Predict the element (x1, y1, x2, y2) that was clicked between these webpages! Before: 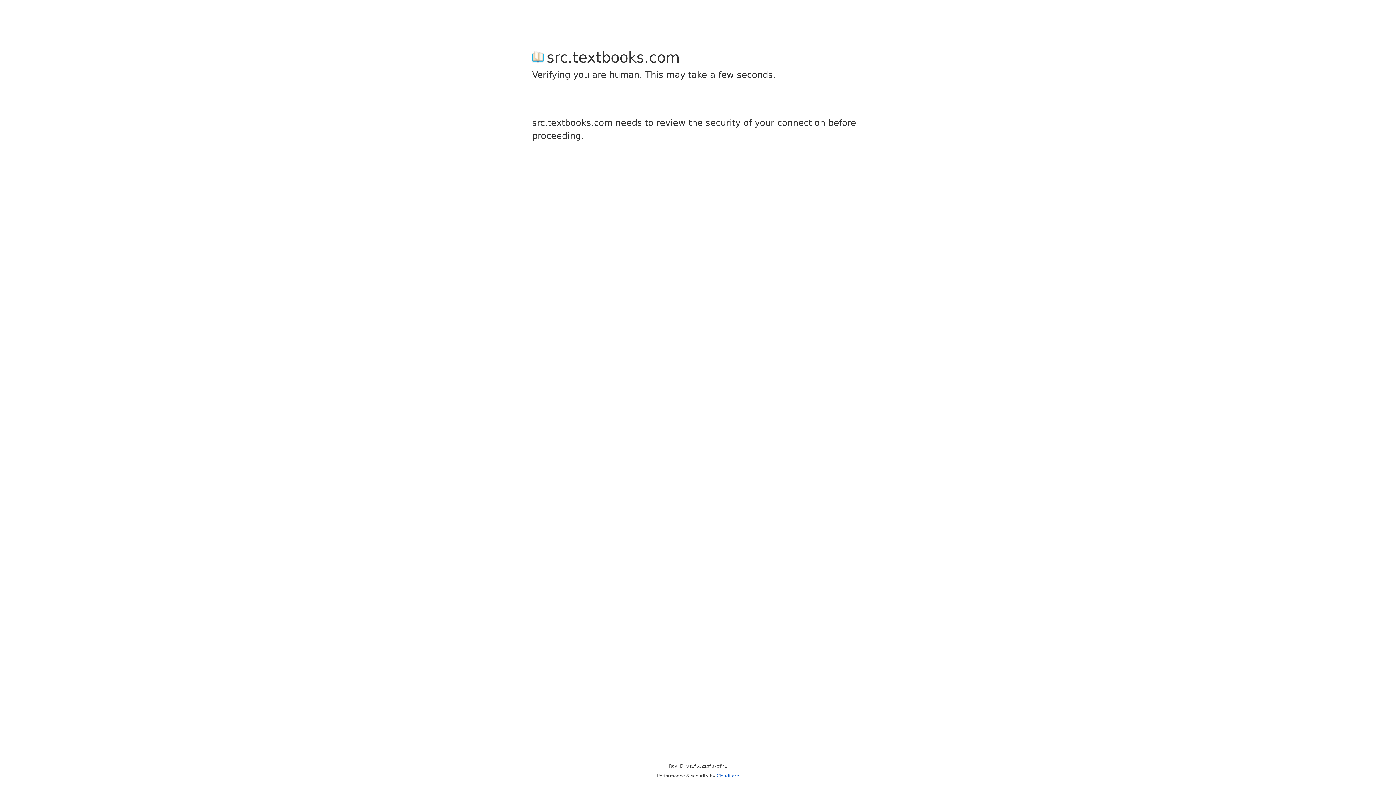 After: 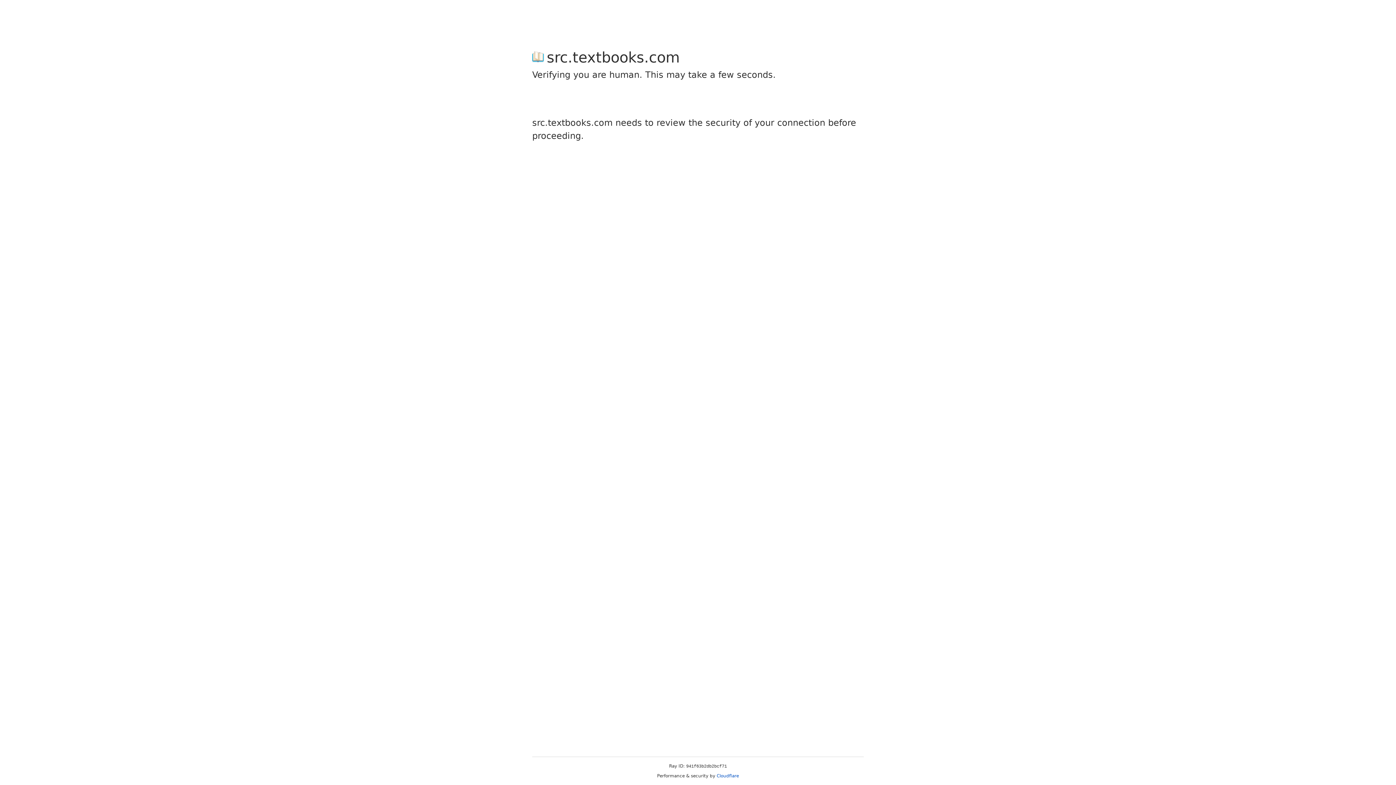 Action: bbox: (716, 773, 739, 778) label: Cloudflare